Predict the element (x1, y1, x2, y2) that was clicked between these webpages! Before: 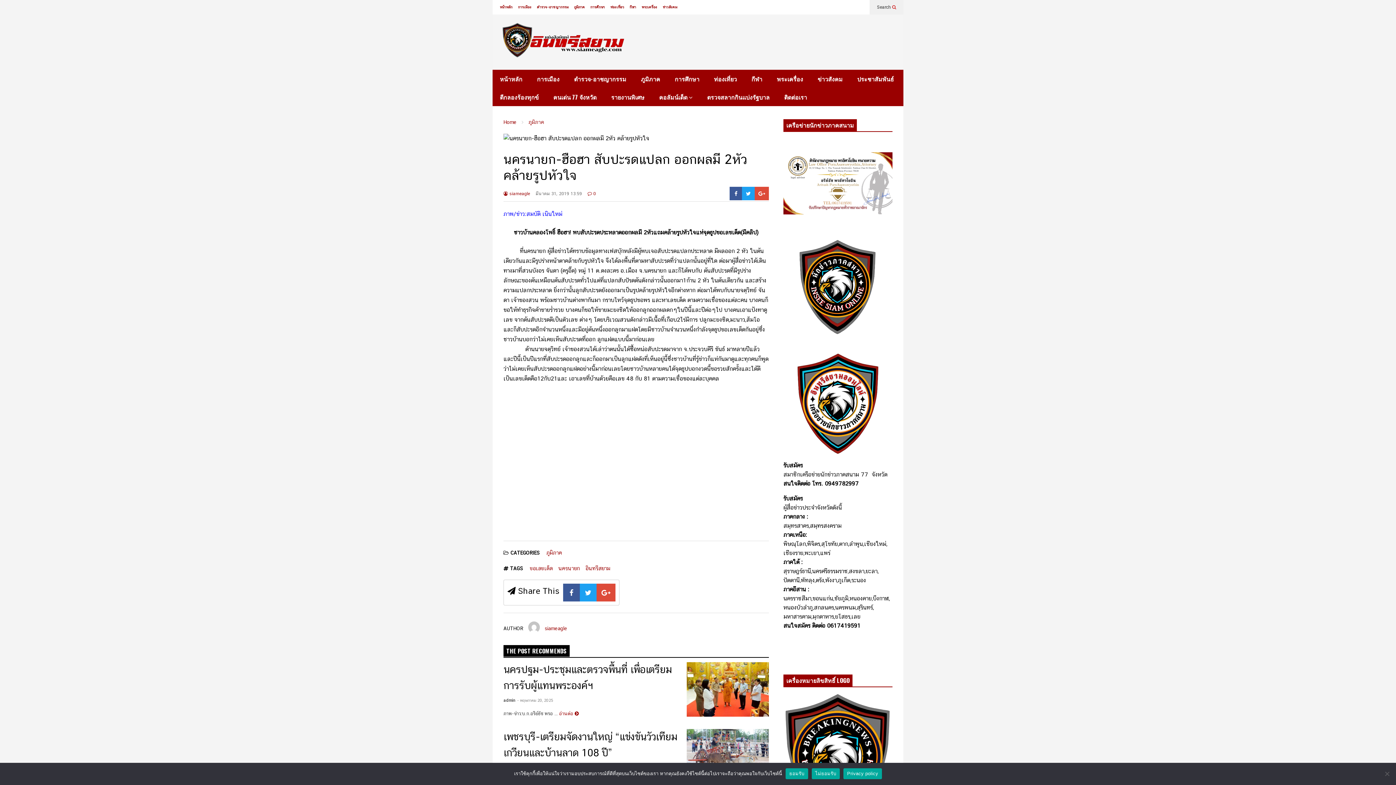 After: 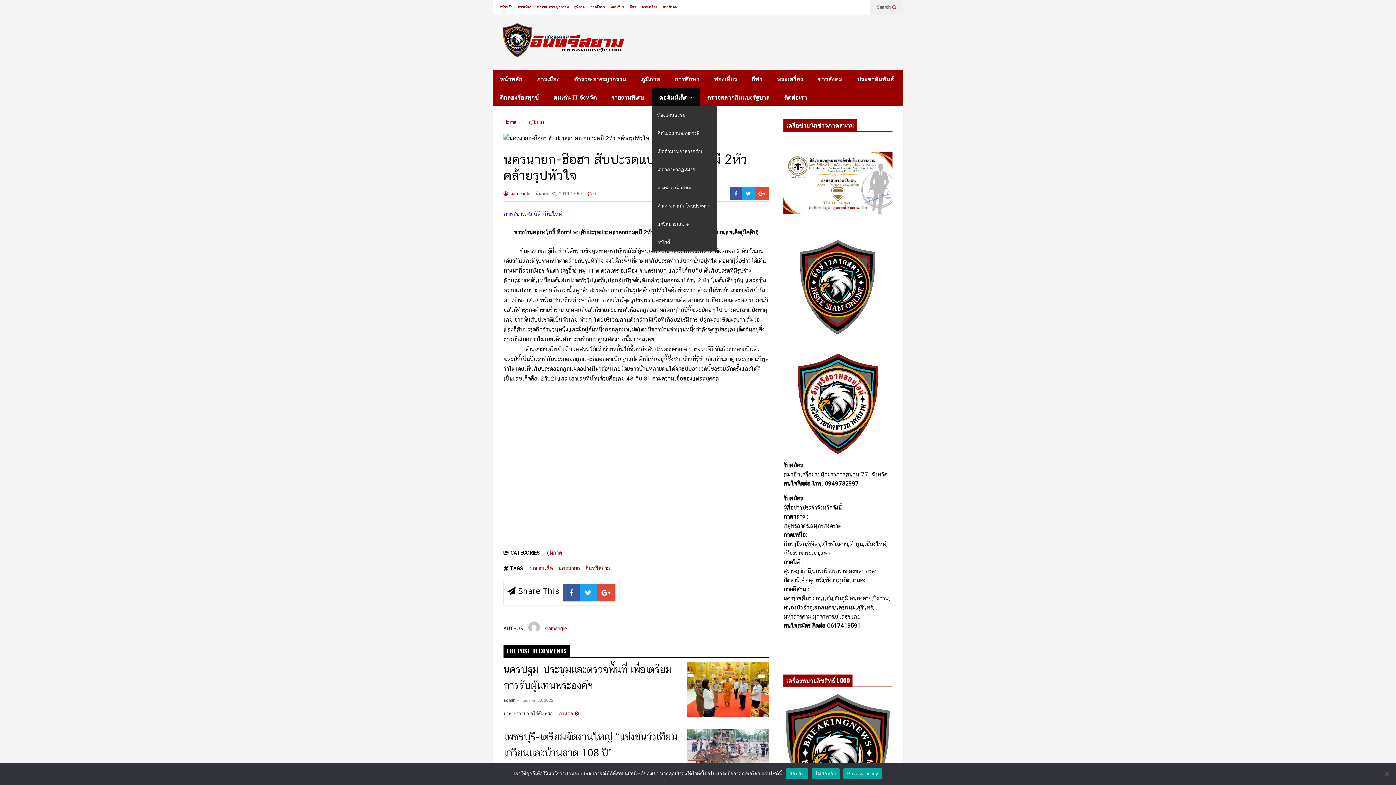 Action: label: คอลัมน์เด็ด  bbox: (652, 88, 700, 106)